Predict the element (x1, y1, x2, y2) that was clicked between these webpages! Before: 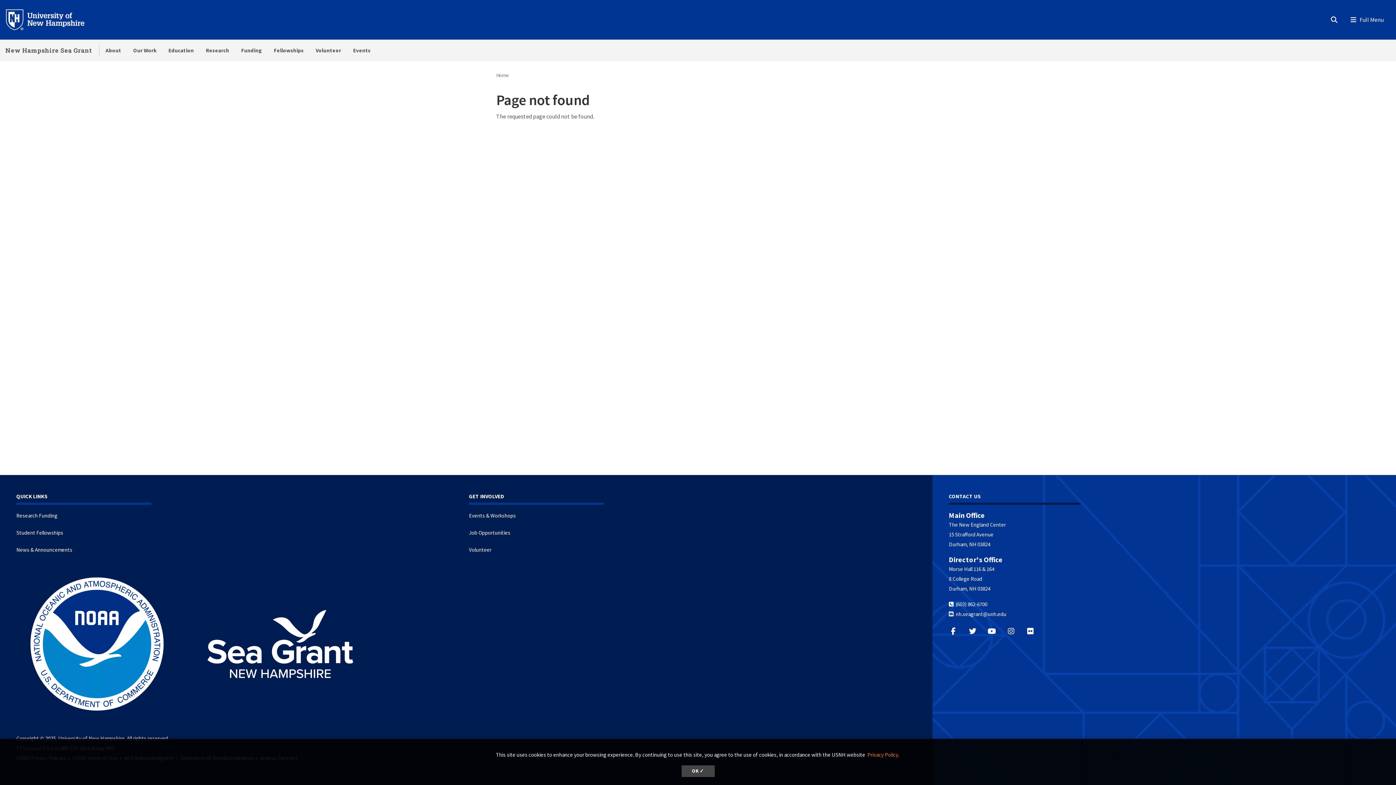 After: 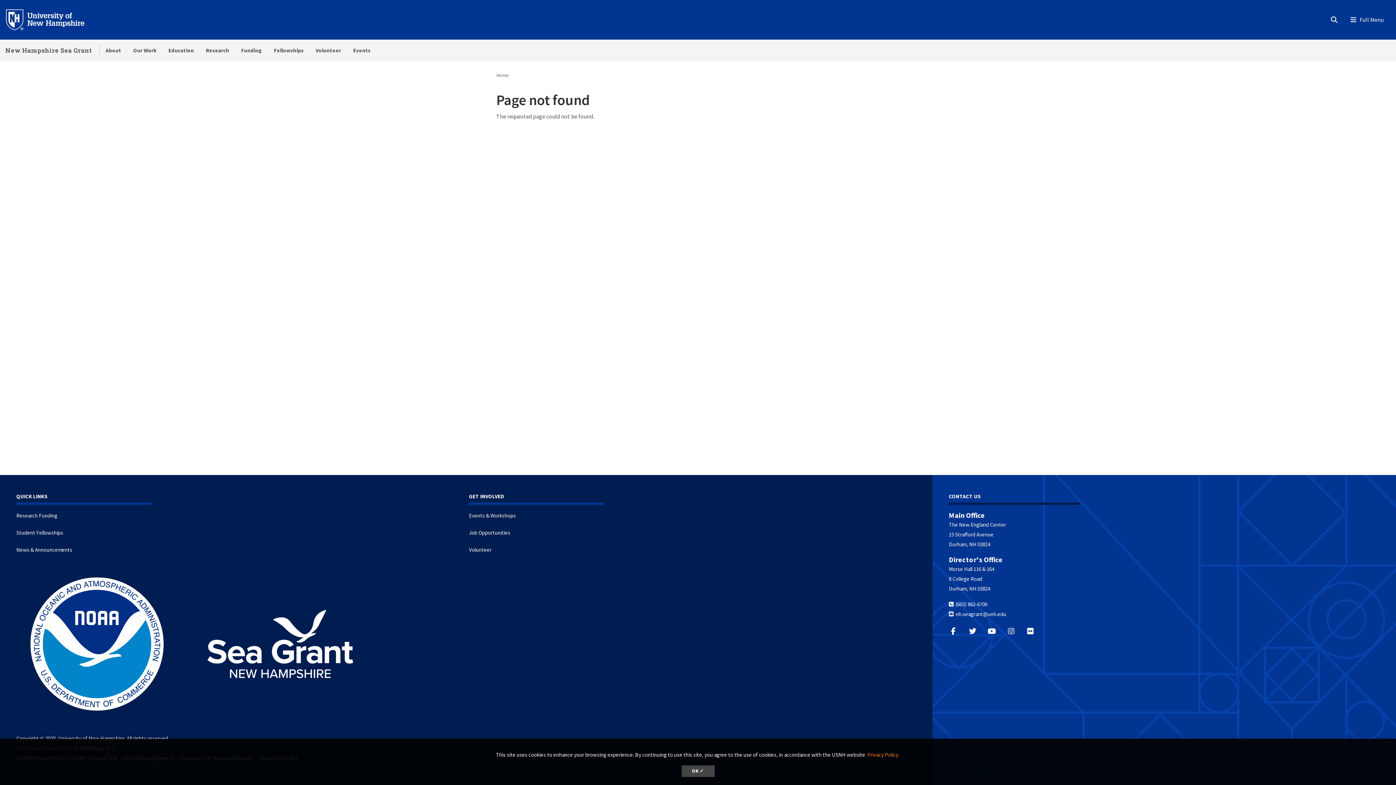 Action: bbox: (1026, 626, 1041, 636)